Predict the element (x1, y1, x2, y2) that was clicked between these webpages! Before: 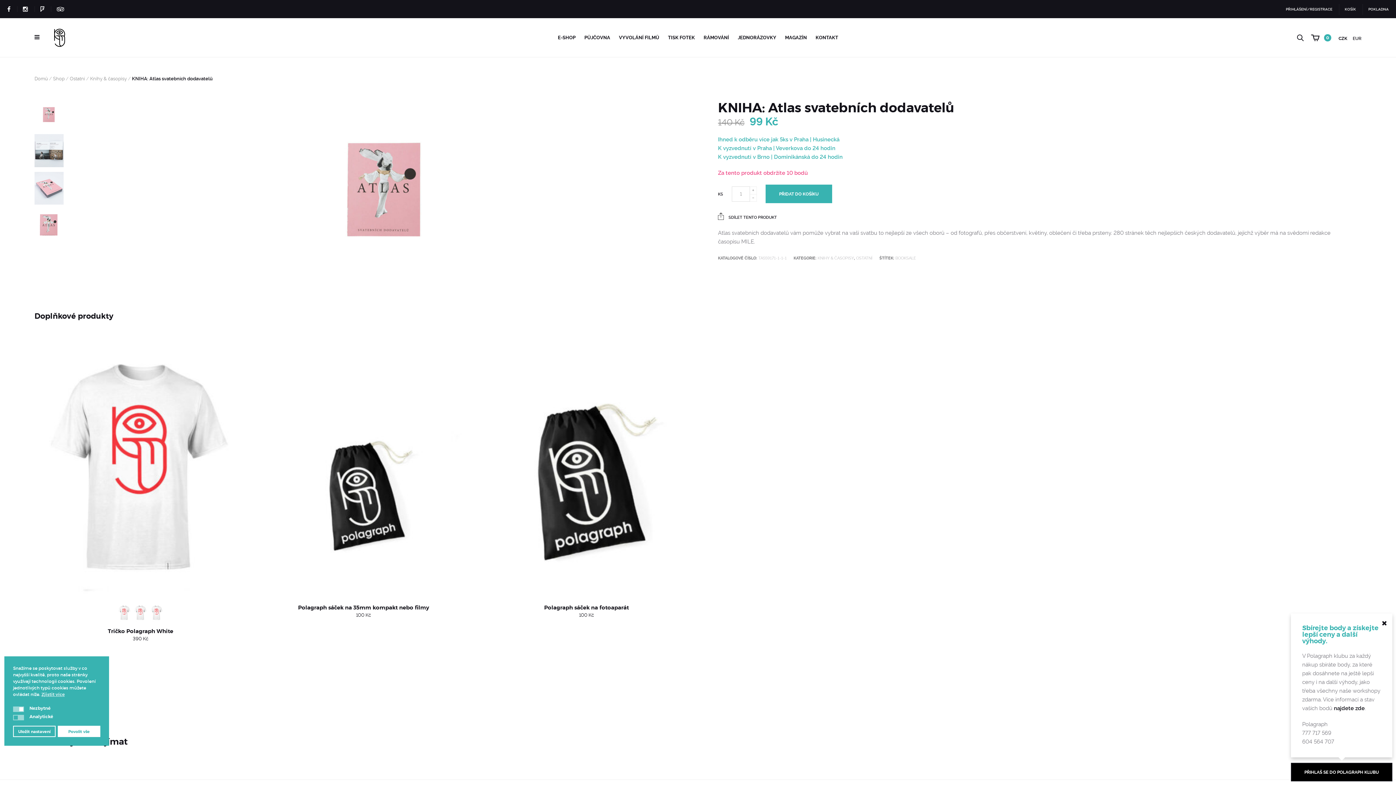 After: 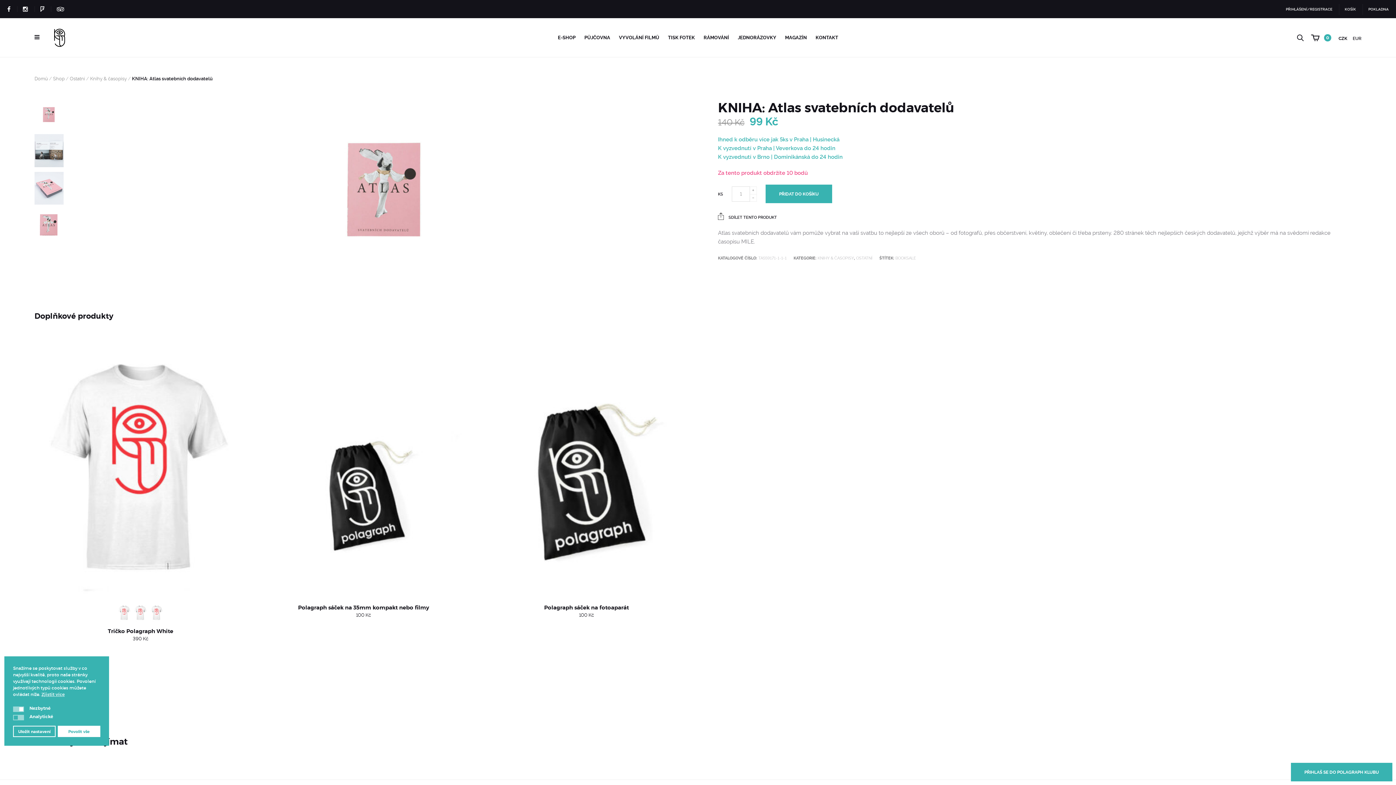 Action: bbox: (1291, 763, 1392, 781) label: PŘIHLAŠ SE DO POLAGRAPH KLUBU